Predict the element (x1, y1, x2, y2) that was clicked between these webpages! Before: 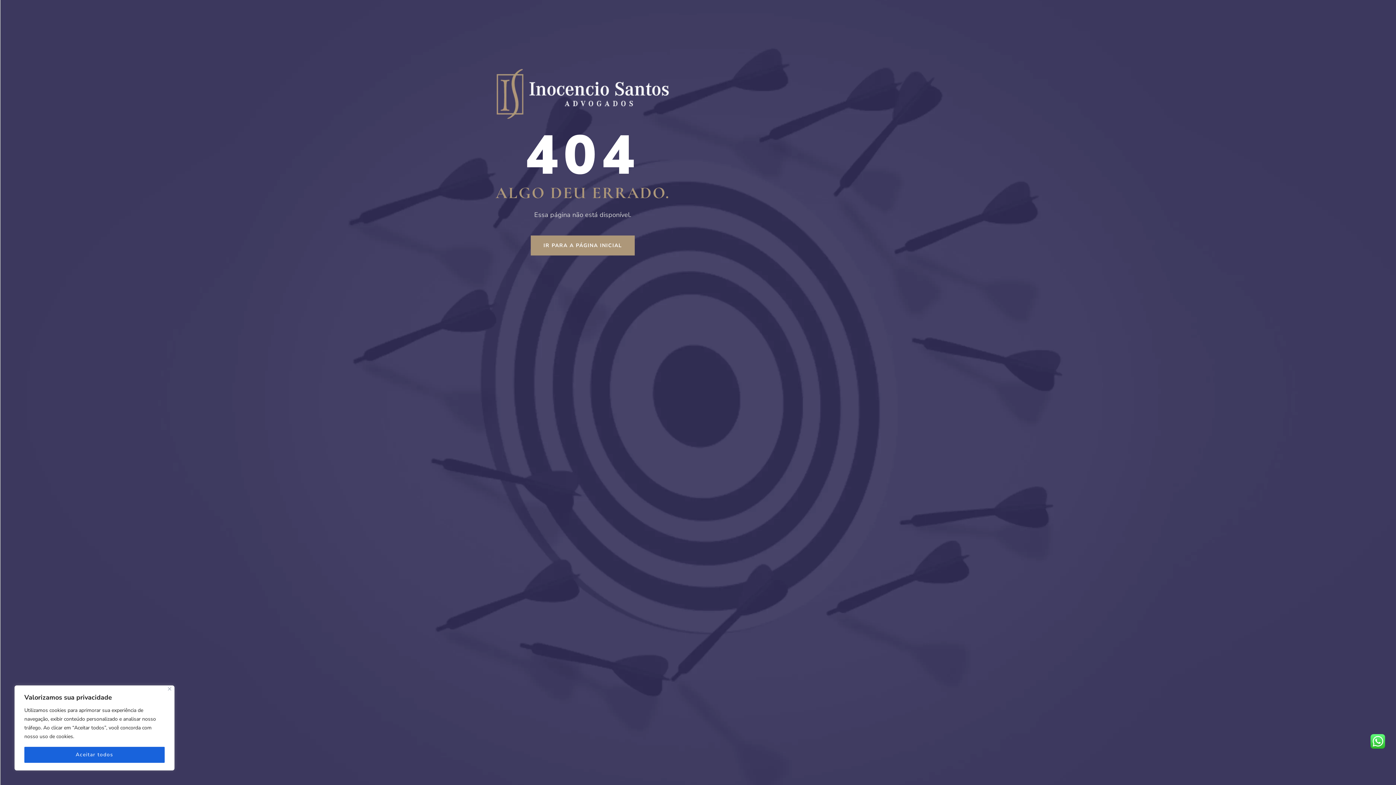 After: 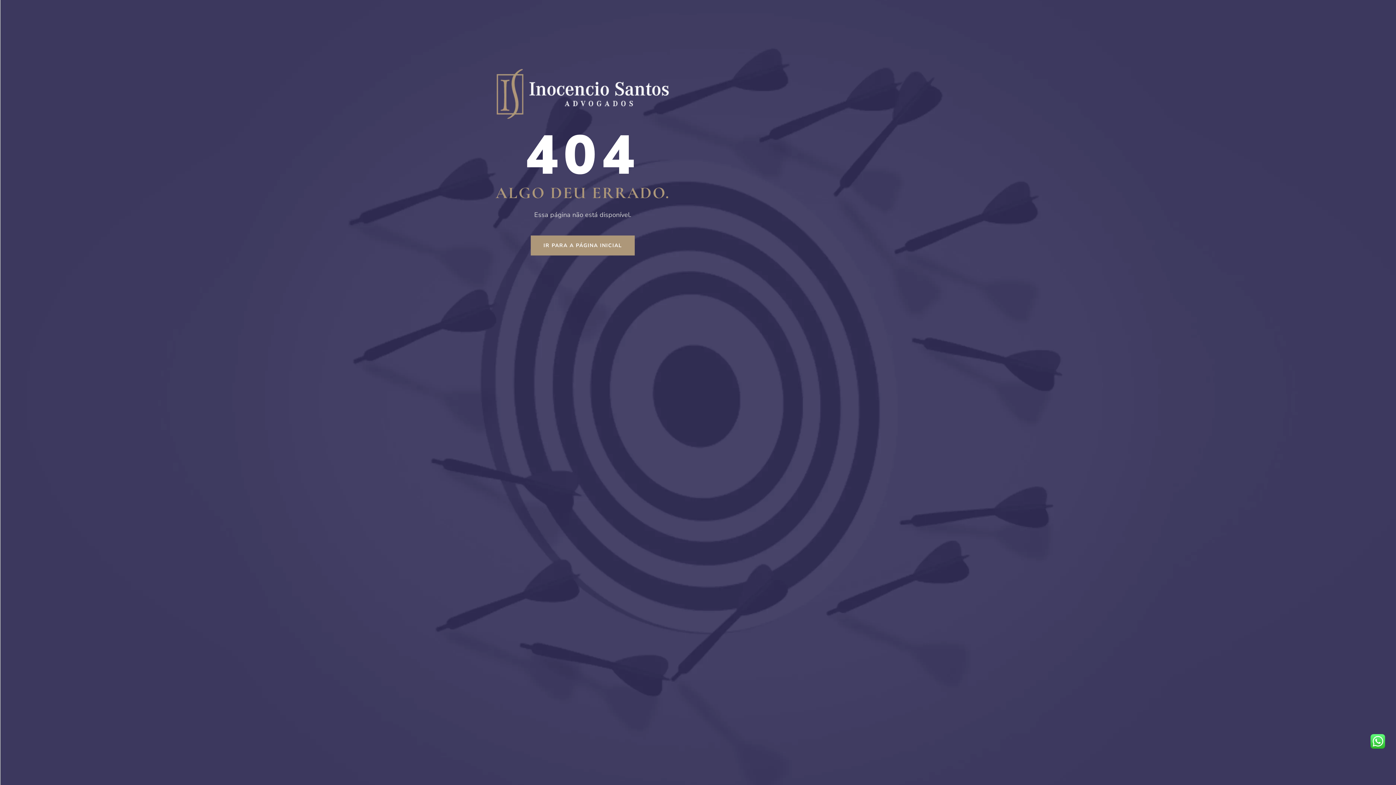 Action: label: Fechar bbox: (168, 687, 171, 690)